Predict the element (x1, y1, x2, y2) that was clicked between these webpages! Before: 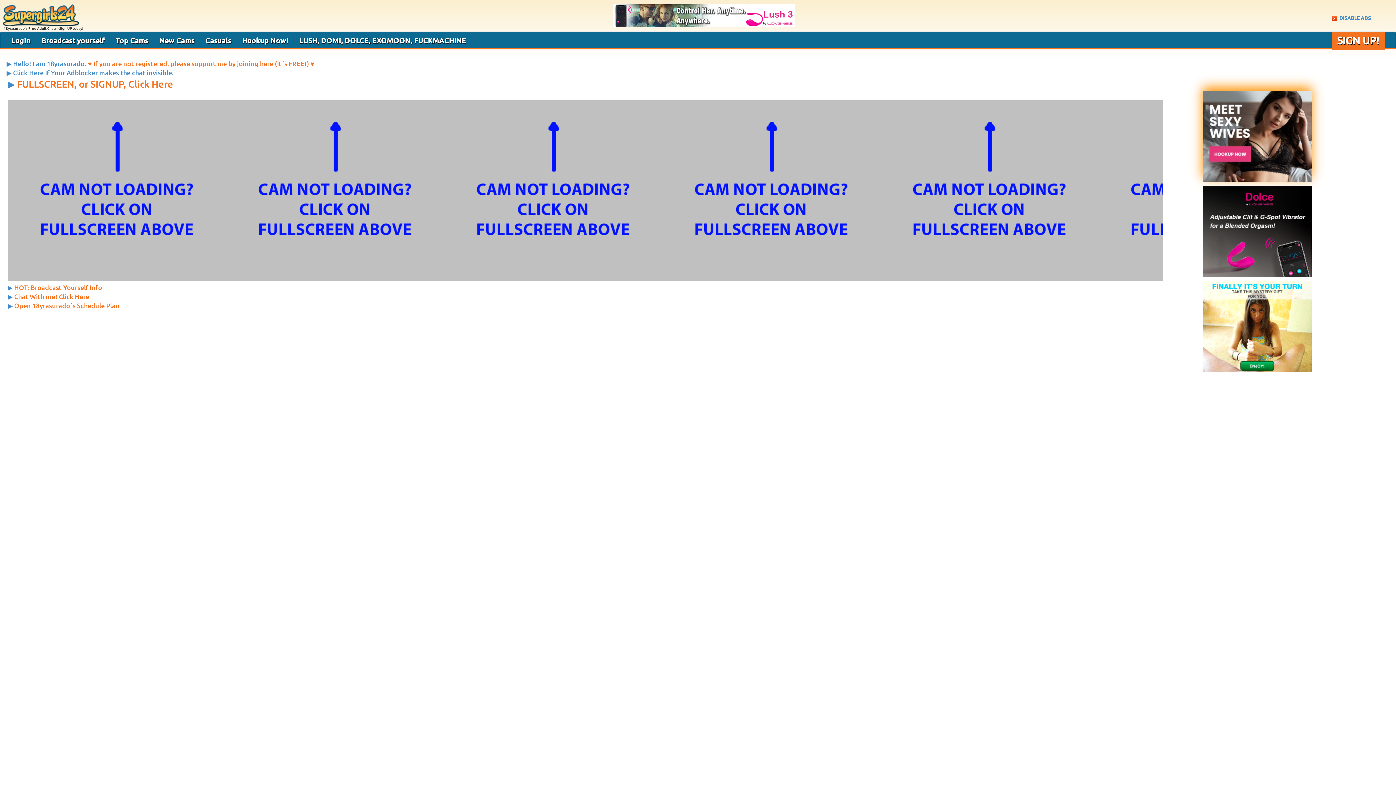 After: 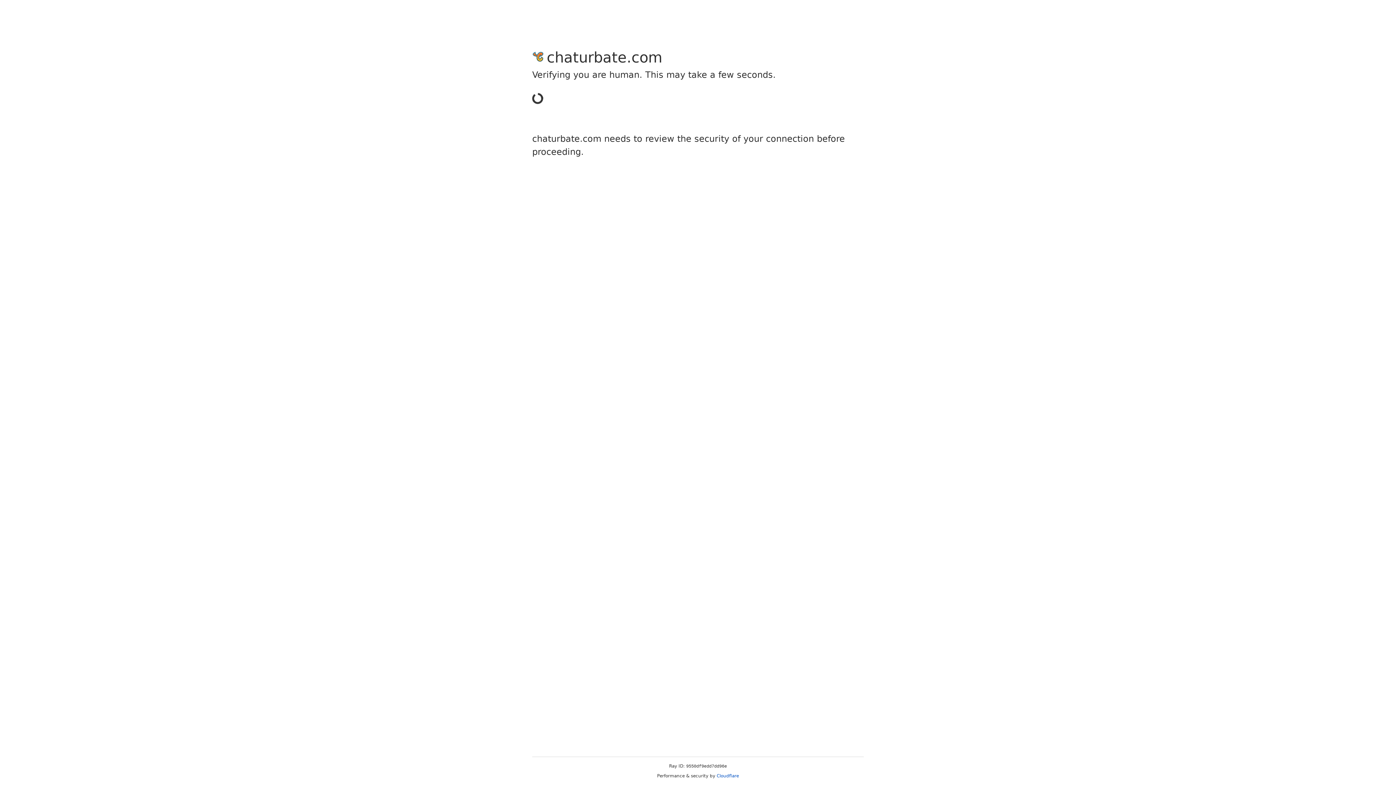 Action: bbox: (5, 31, 36, 49) label: Login